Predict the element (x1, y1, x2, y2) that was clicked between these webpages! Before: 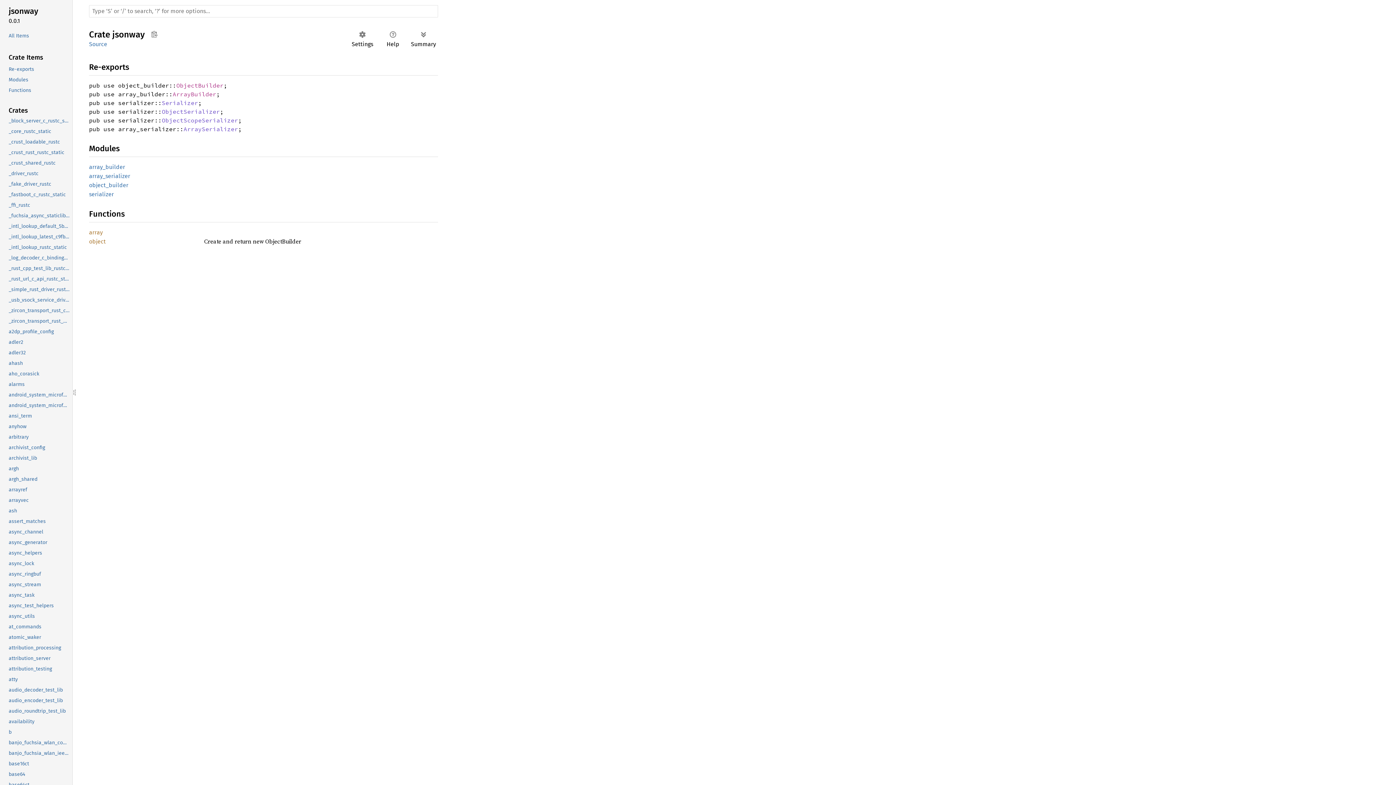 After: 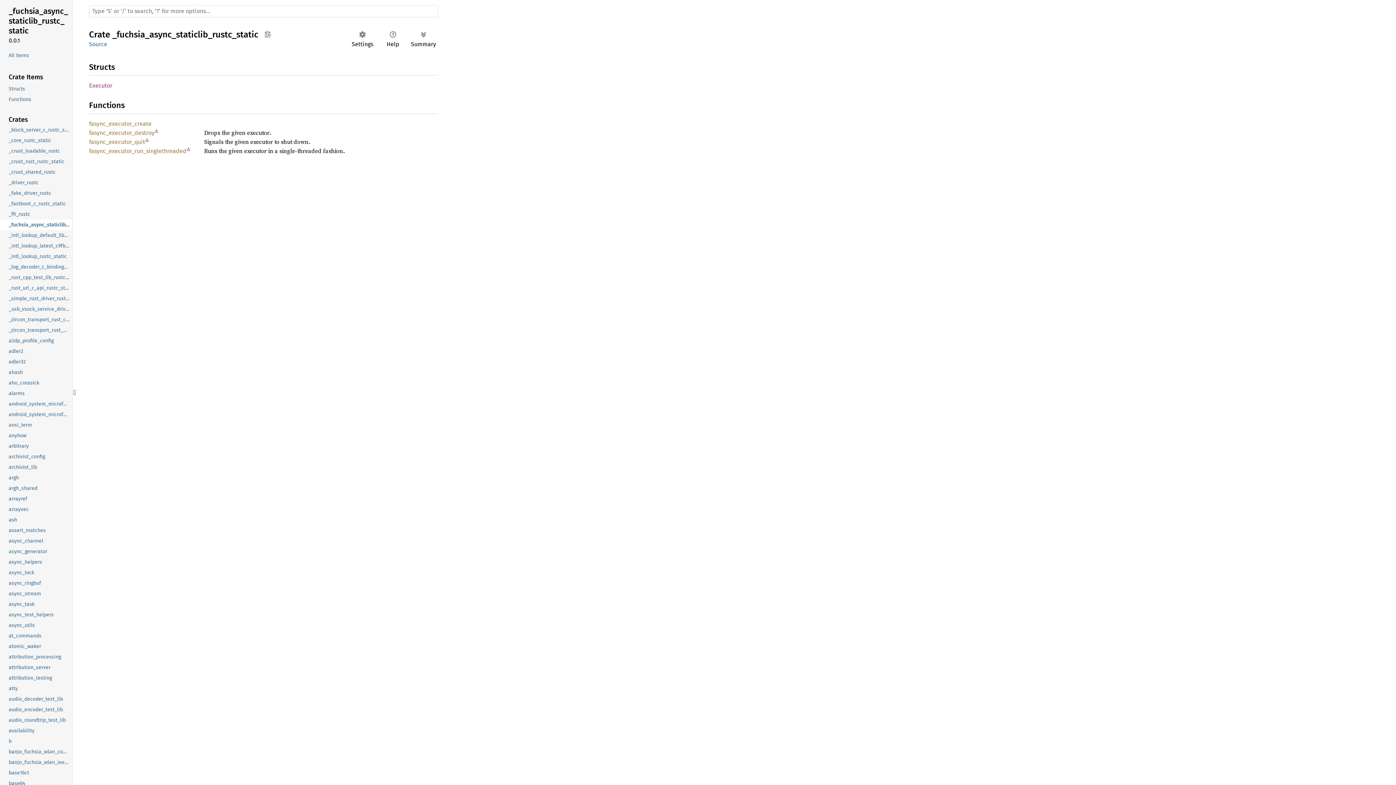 Action: label: _fuchsia_async_staticlib_rustc_static bbox: (-1, 210, 70, 221)